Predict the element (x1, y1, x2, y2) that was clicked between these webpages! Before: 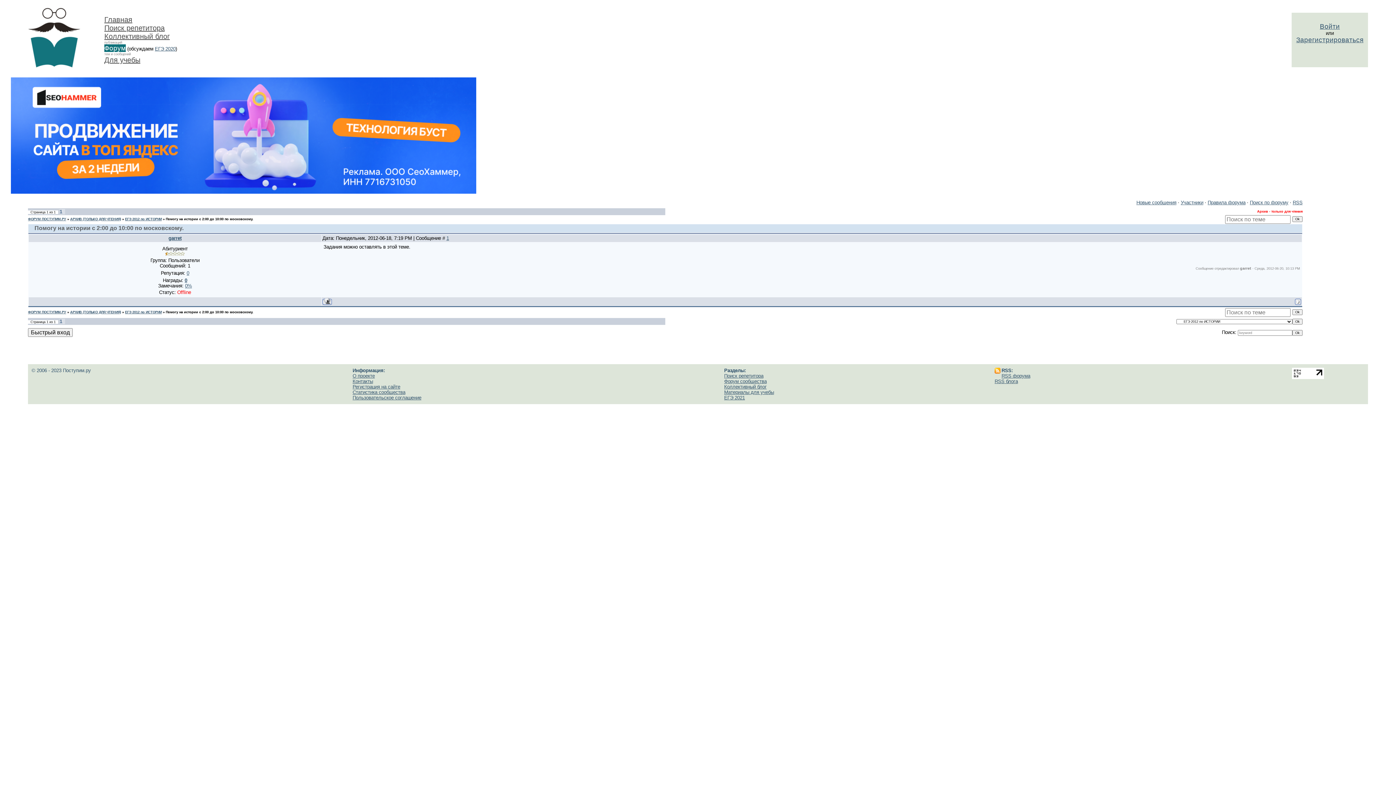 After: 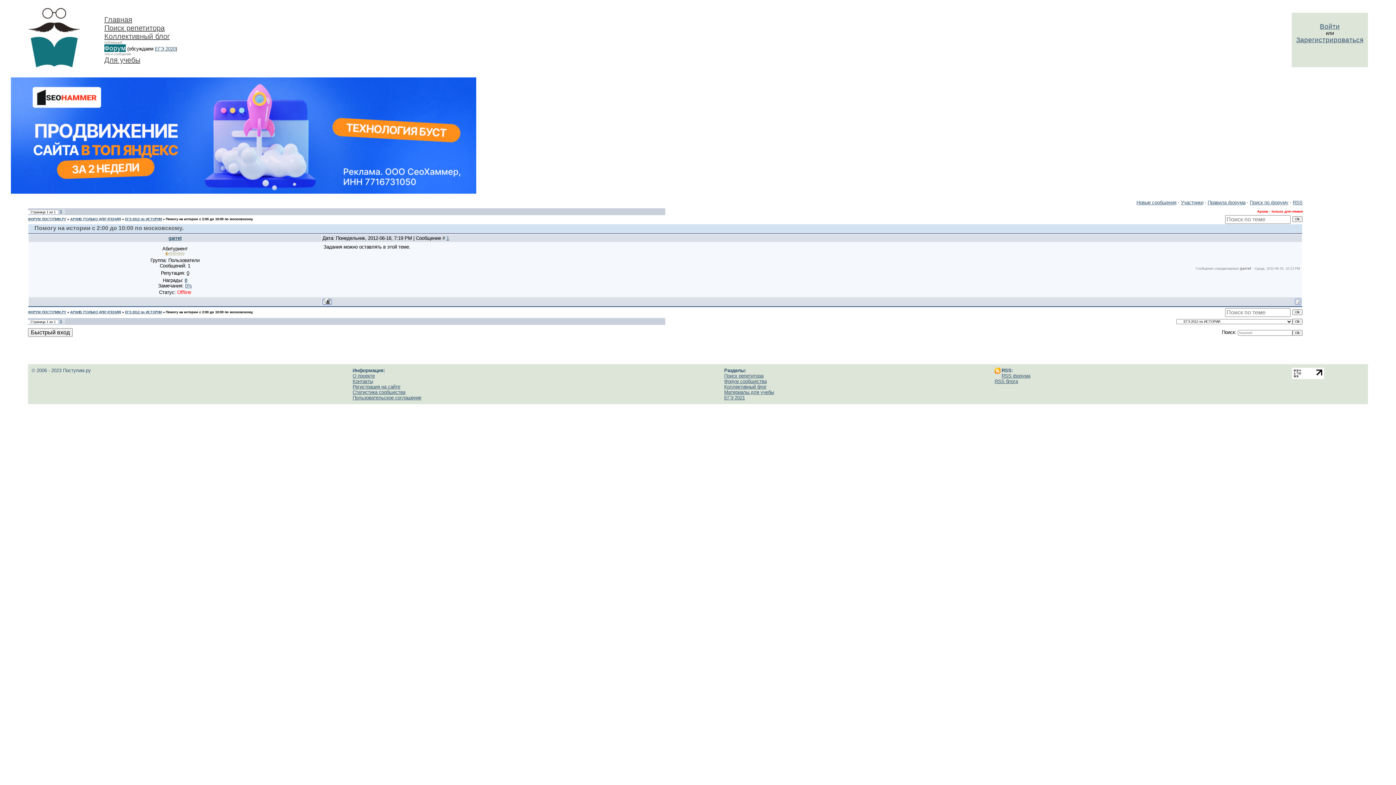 Action: label: 0 bbox: (186, 270, 189, 276)